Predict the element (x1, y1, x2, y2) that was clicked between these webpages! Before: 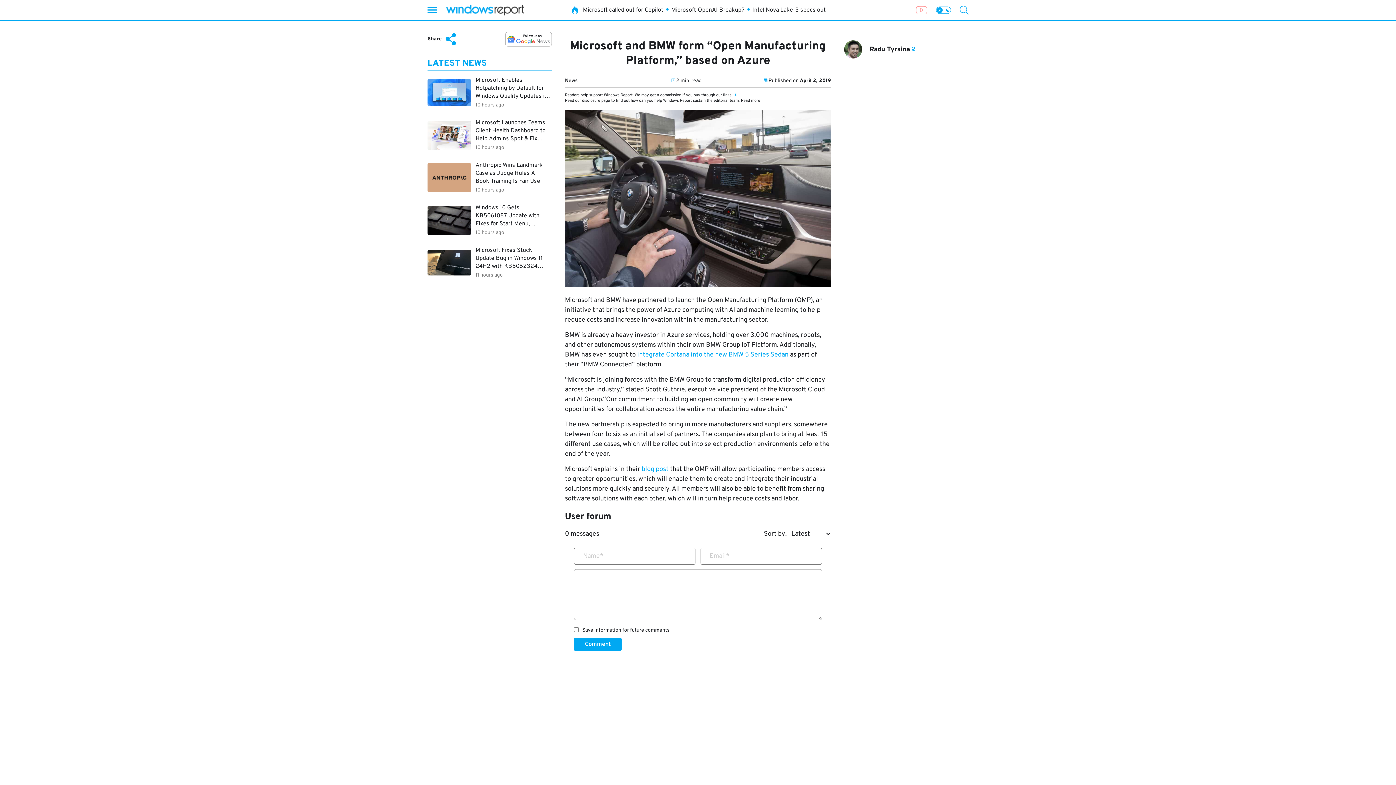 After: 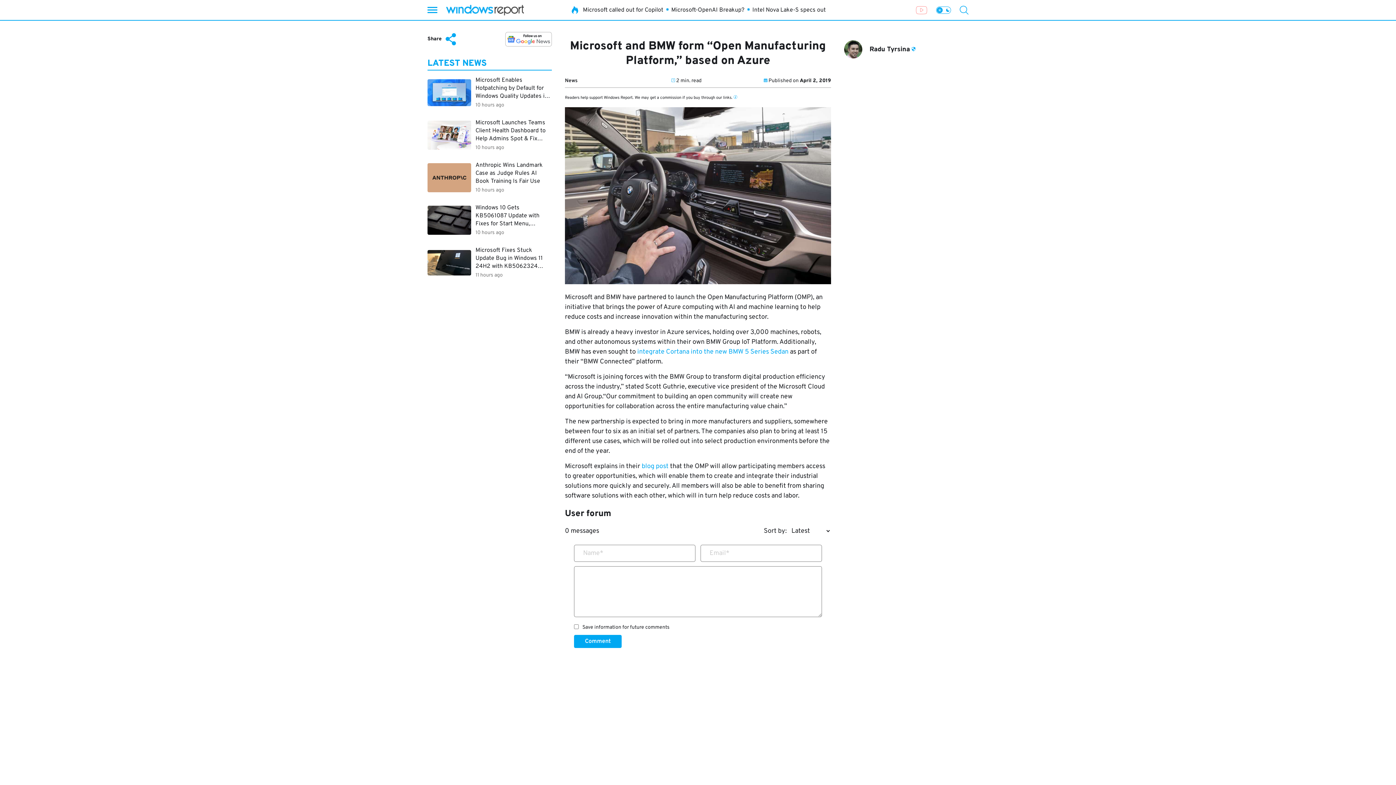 Action: label: blog post bbox: (641, 465, 668, 473)